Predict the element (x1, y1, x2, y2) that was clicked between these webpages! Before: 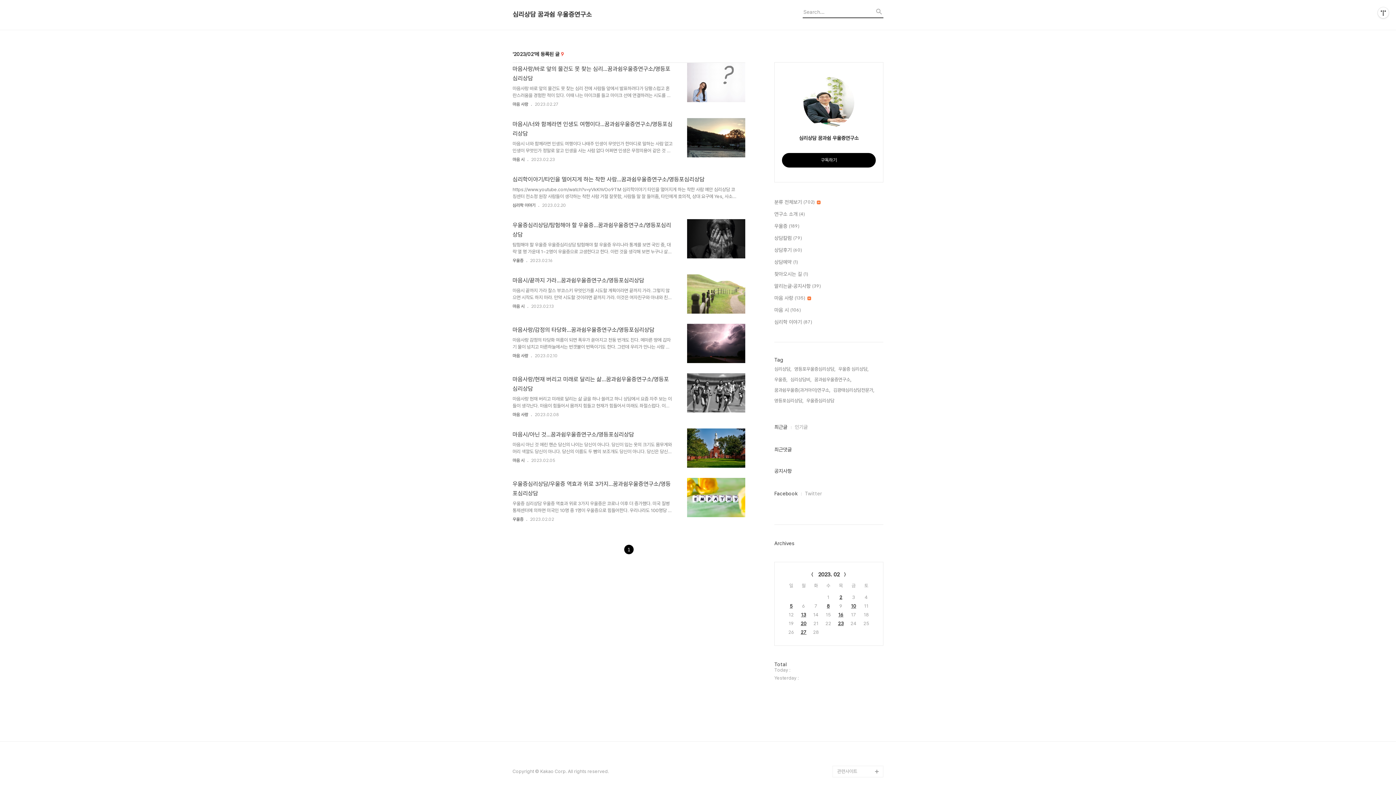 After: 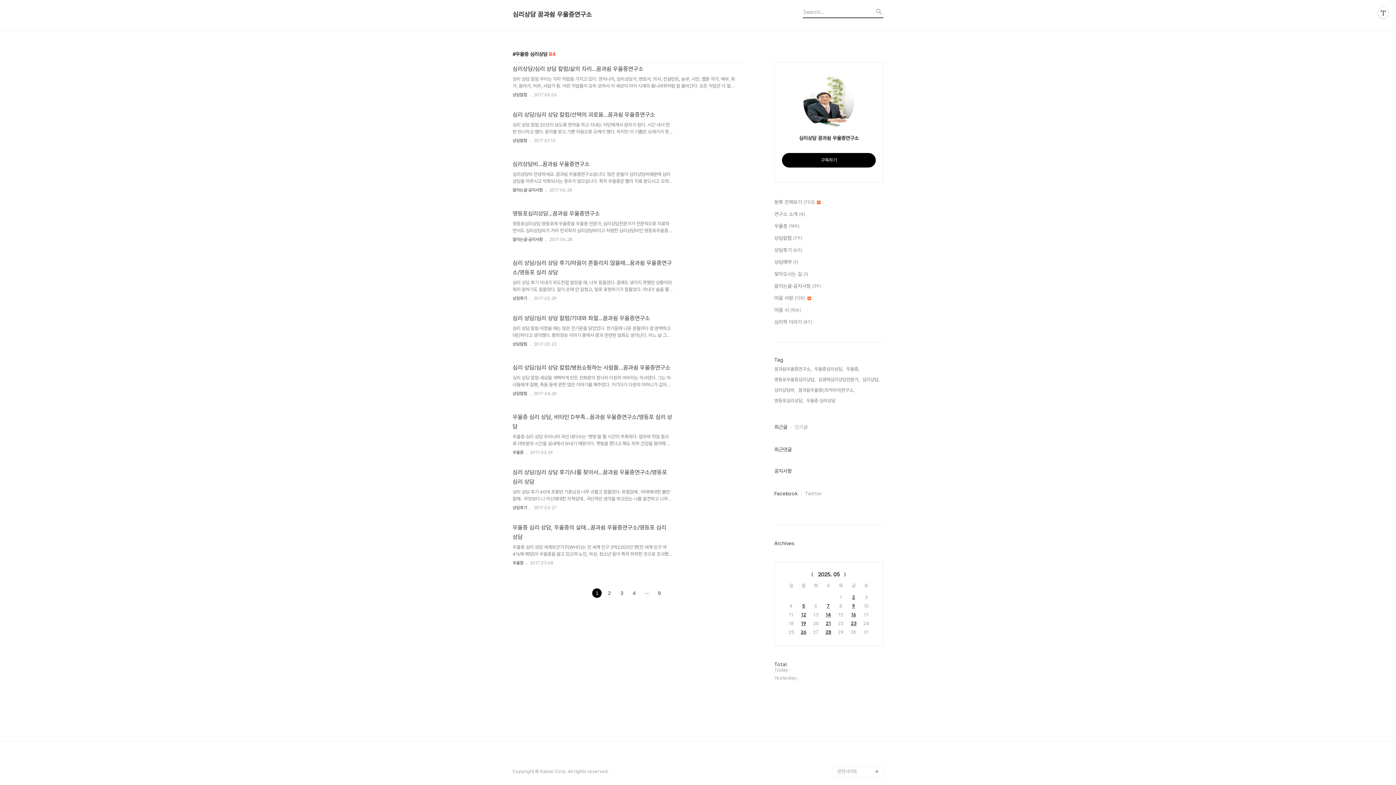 Action: bbox: (838, 365, 868, 373) label: 우울증 심리상담,